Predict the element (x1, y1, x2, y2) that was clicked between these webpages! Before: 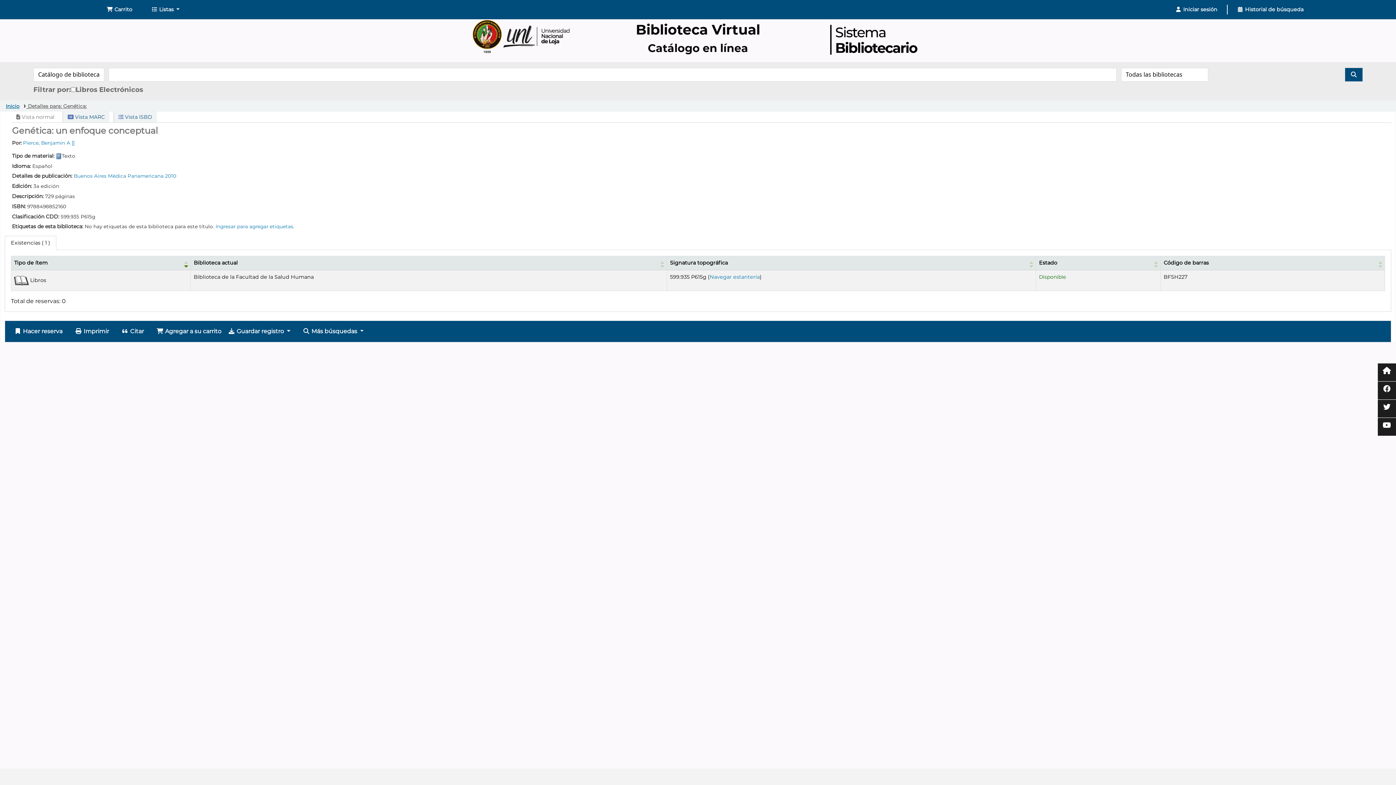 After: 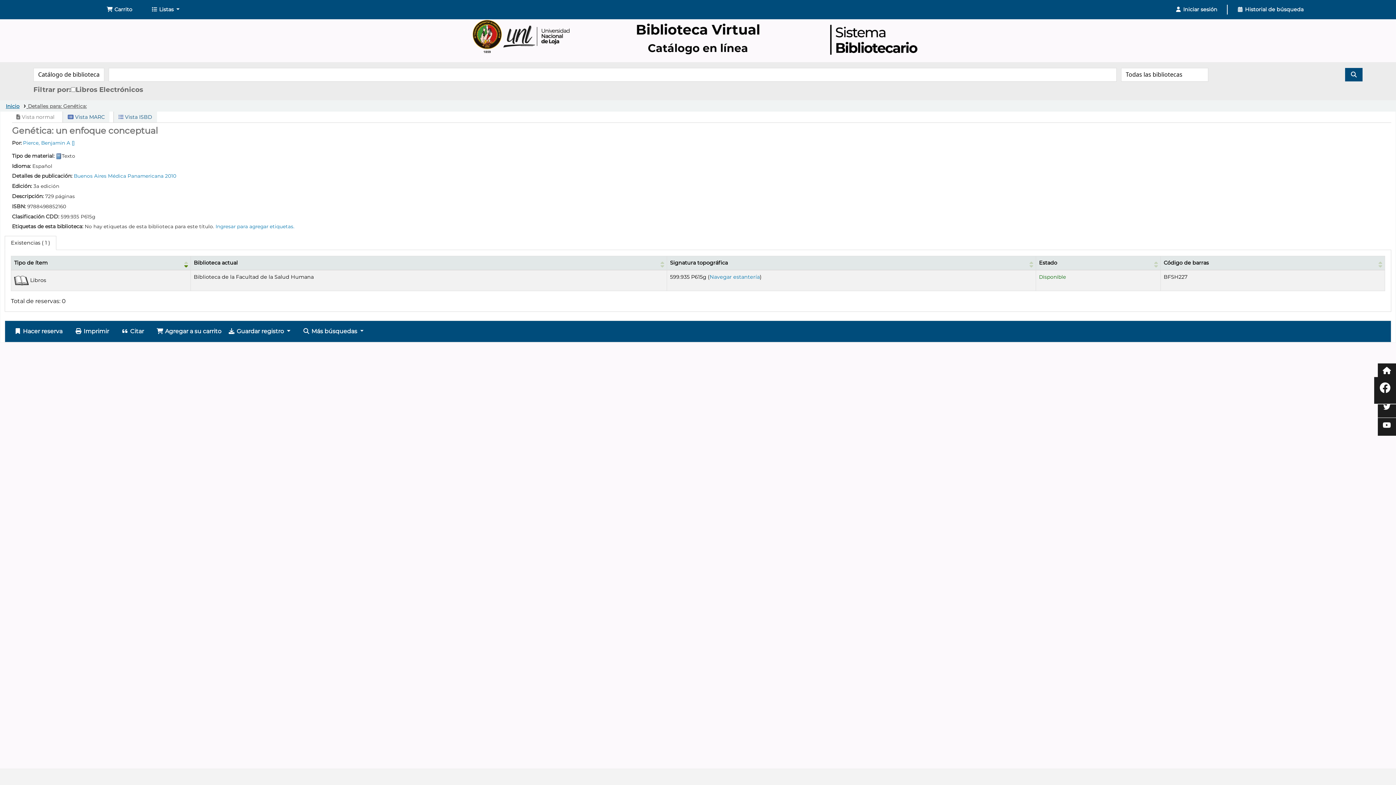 Action: bbox: (1378, 381, 1396, 400)